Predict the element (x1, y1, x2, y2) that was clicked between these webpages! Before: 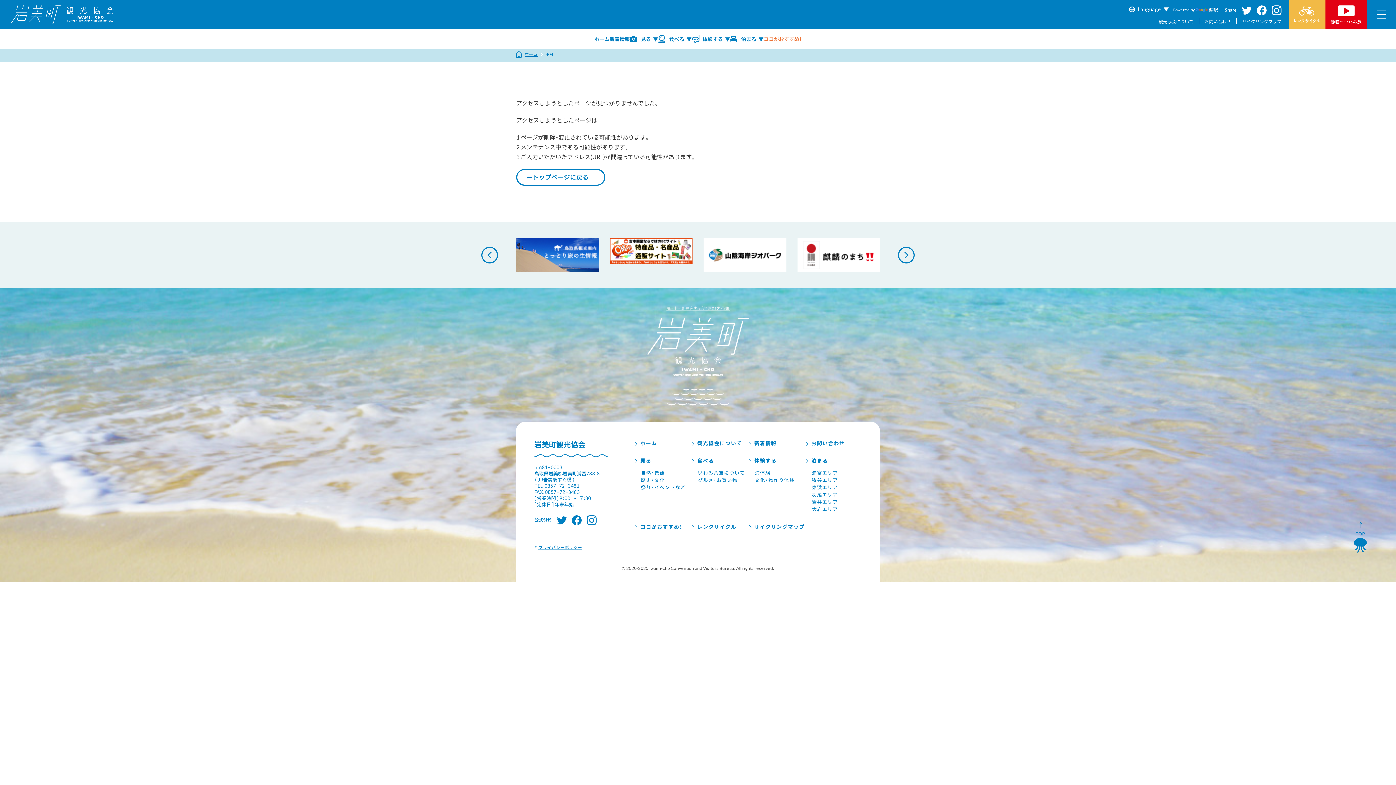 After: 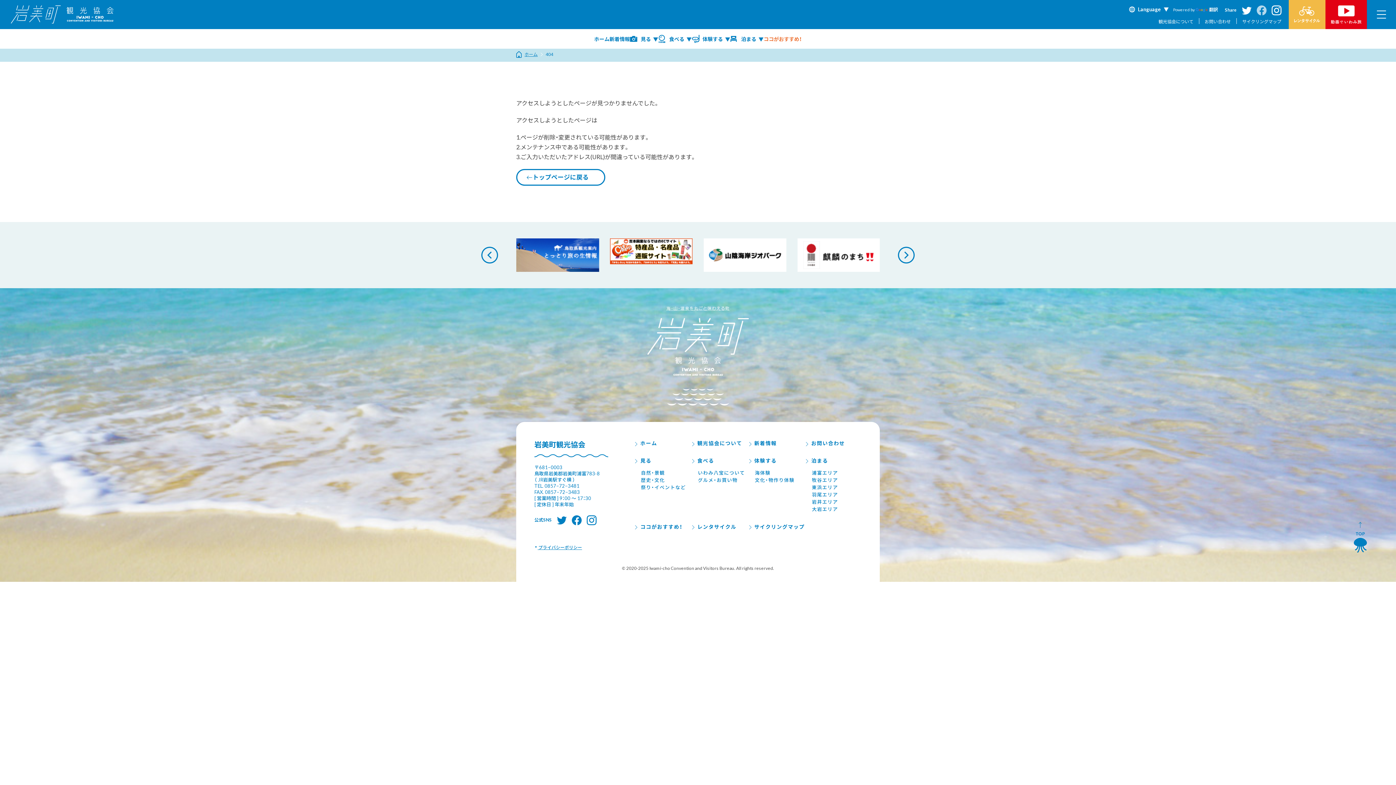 Action: bbox: (1257, 5, 1266, 15)